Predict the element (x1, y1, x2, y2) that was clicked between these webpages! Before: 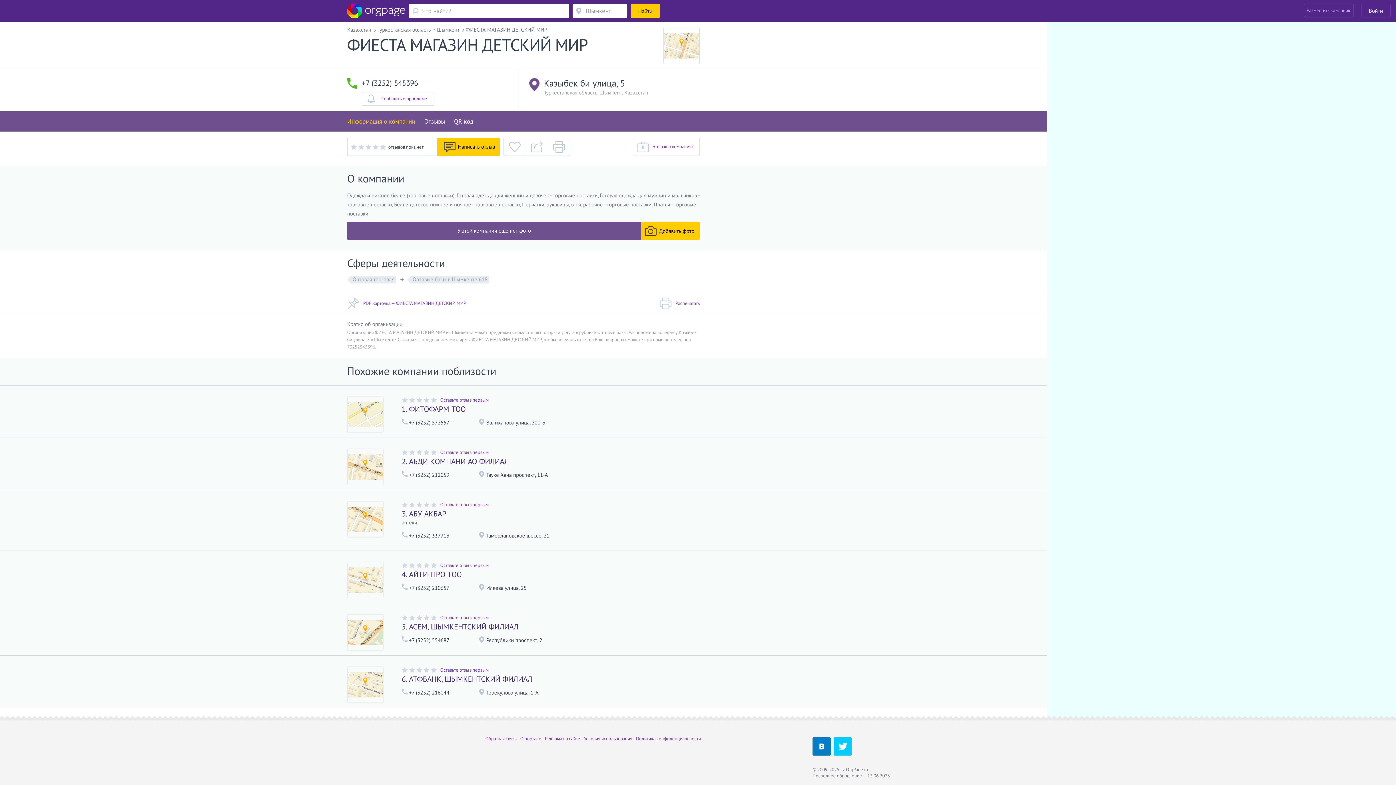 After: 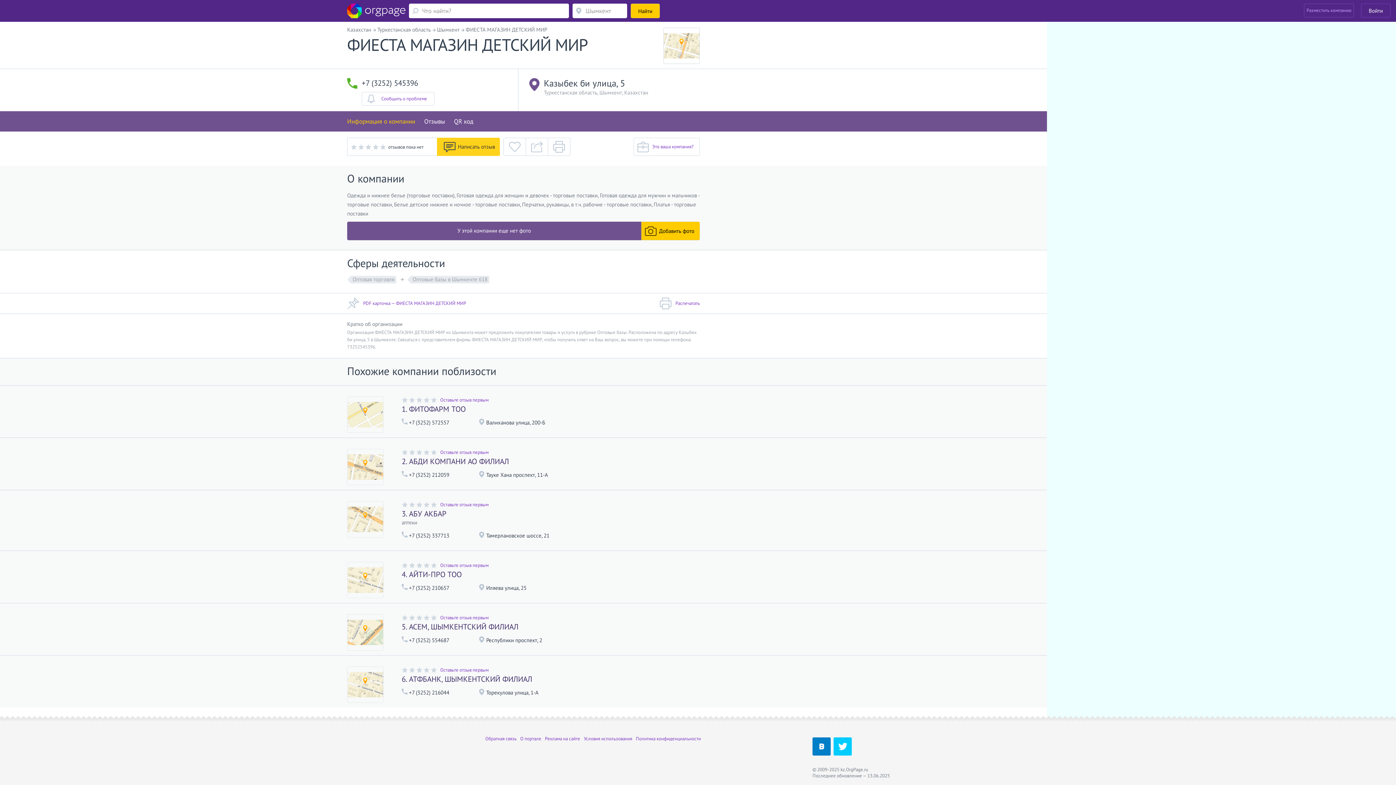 Action: bbox: (437, 137, 500, 156) label: Написать отзыв